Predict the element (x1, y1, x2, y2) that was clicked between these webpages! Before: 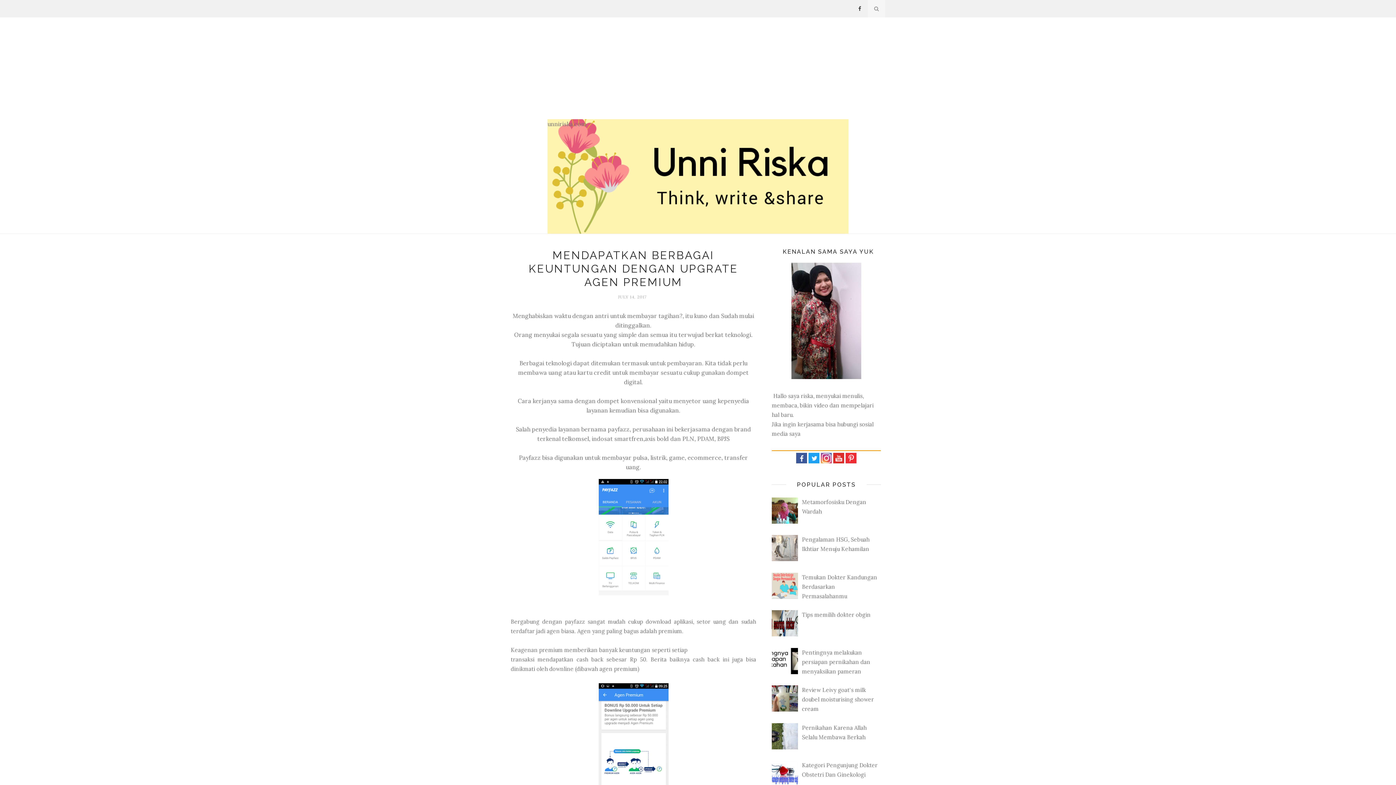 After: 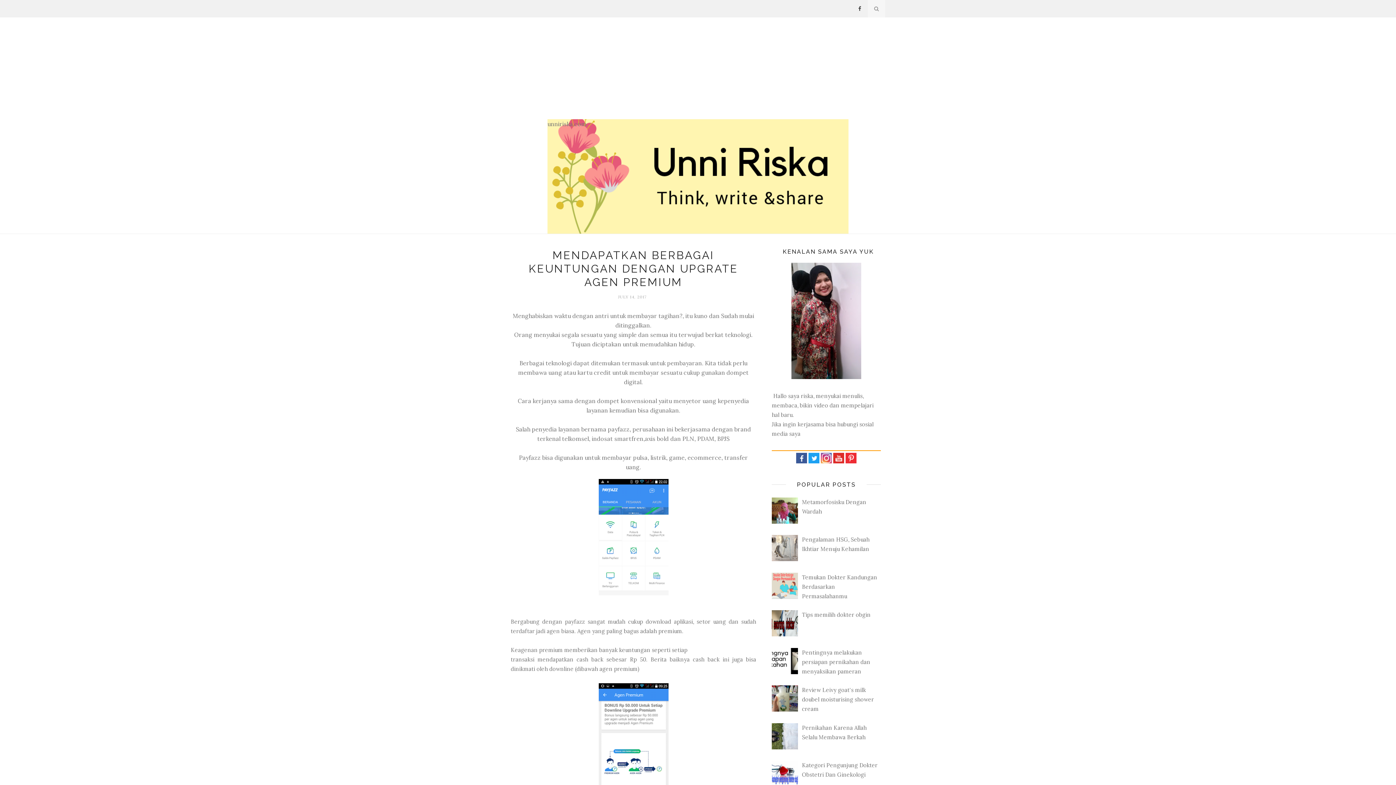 Action: bbox: (772, 668, 800, 675)